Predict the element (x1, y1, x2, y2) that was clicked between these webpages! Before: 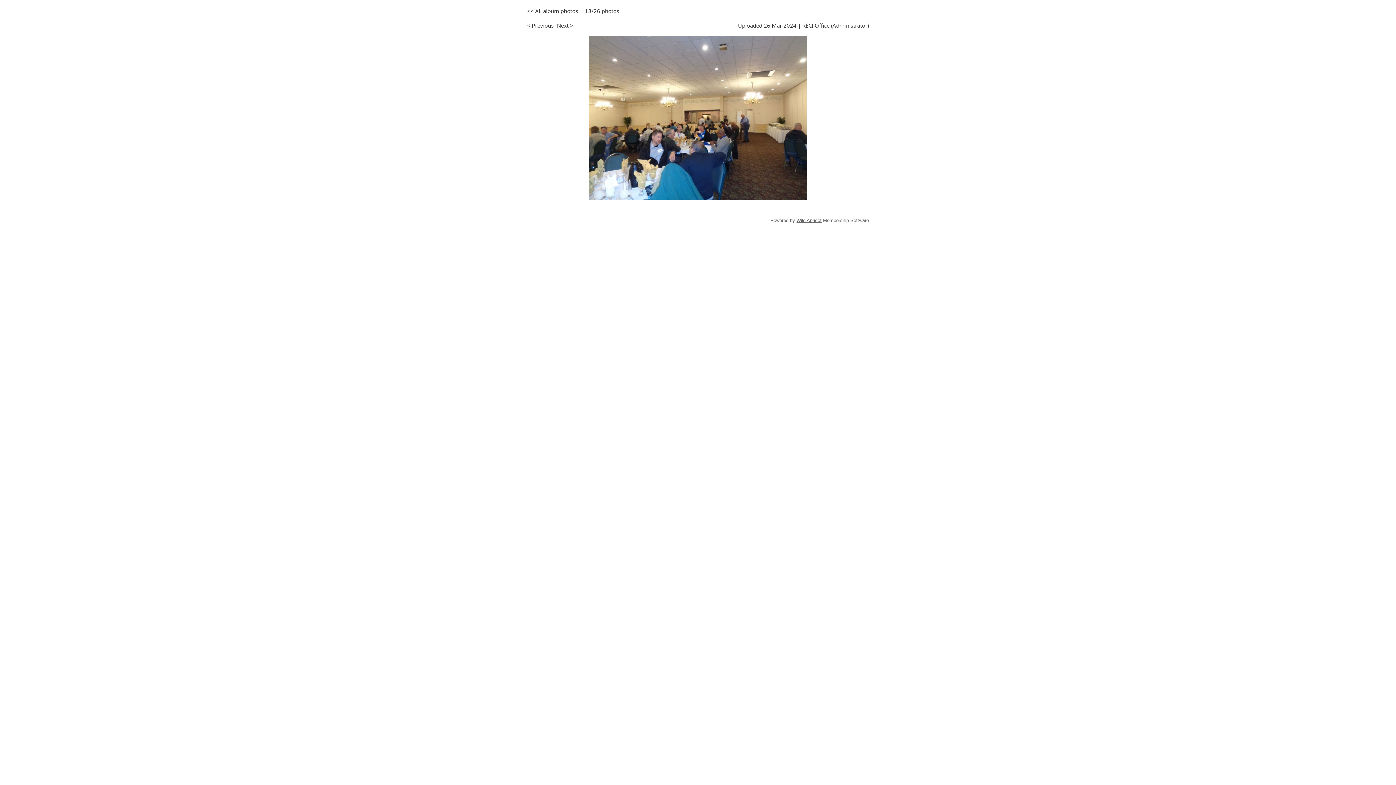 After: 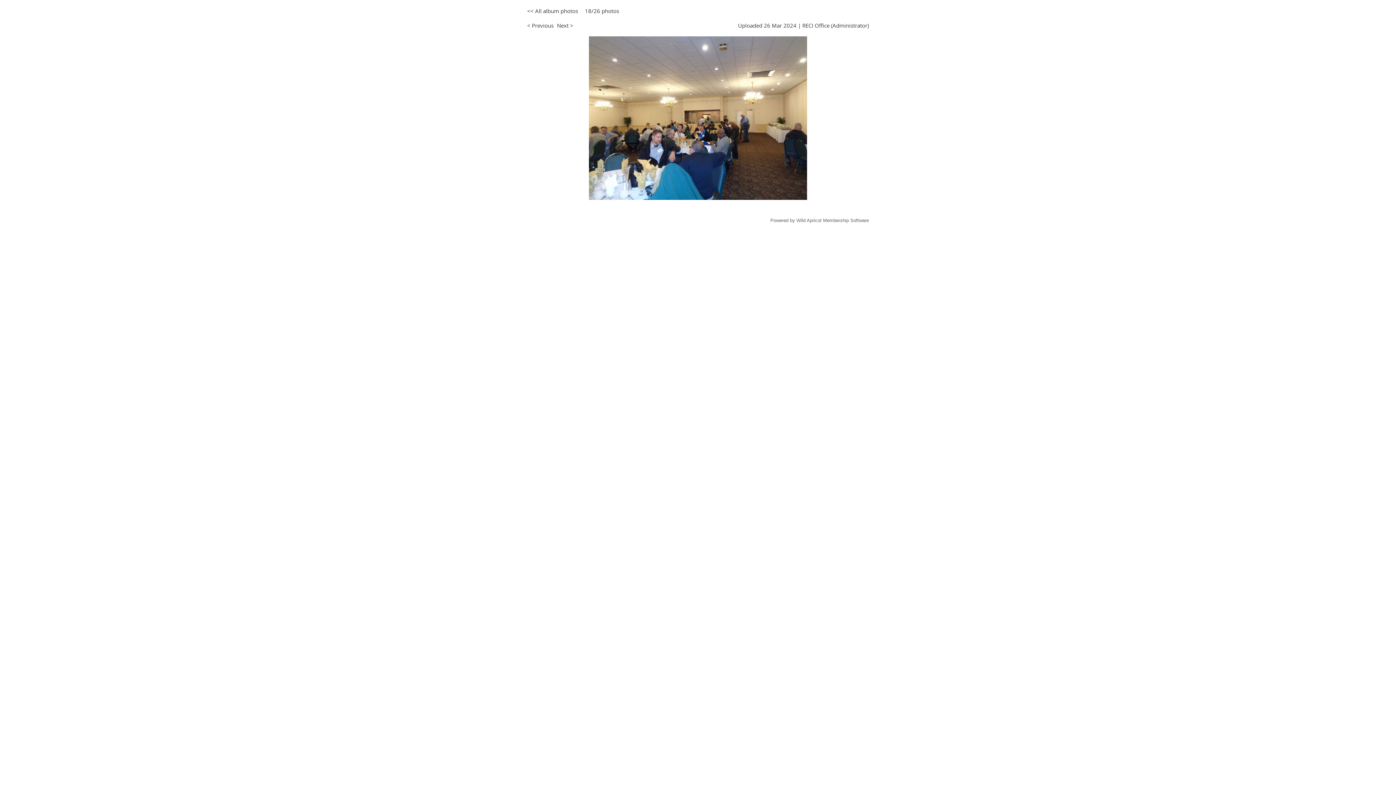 Action: bbox: (796, 217, 821, 223) label: Wild Apricot